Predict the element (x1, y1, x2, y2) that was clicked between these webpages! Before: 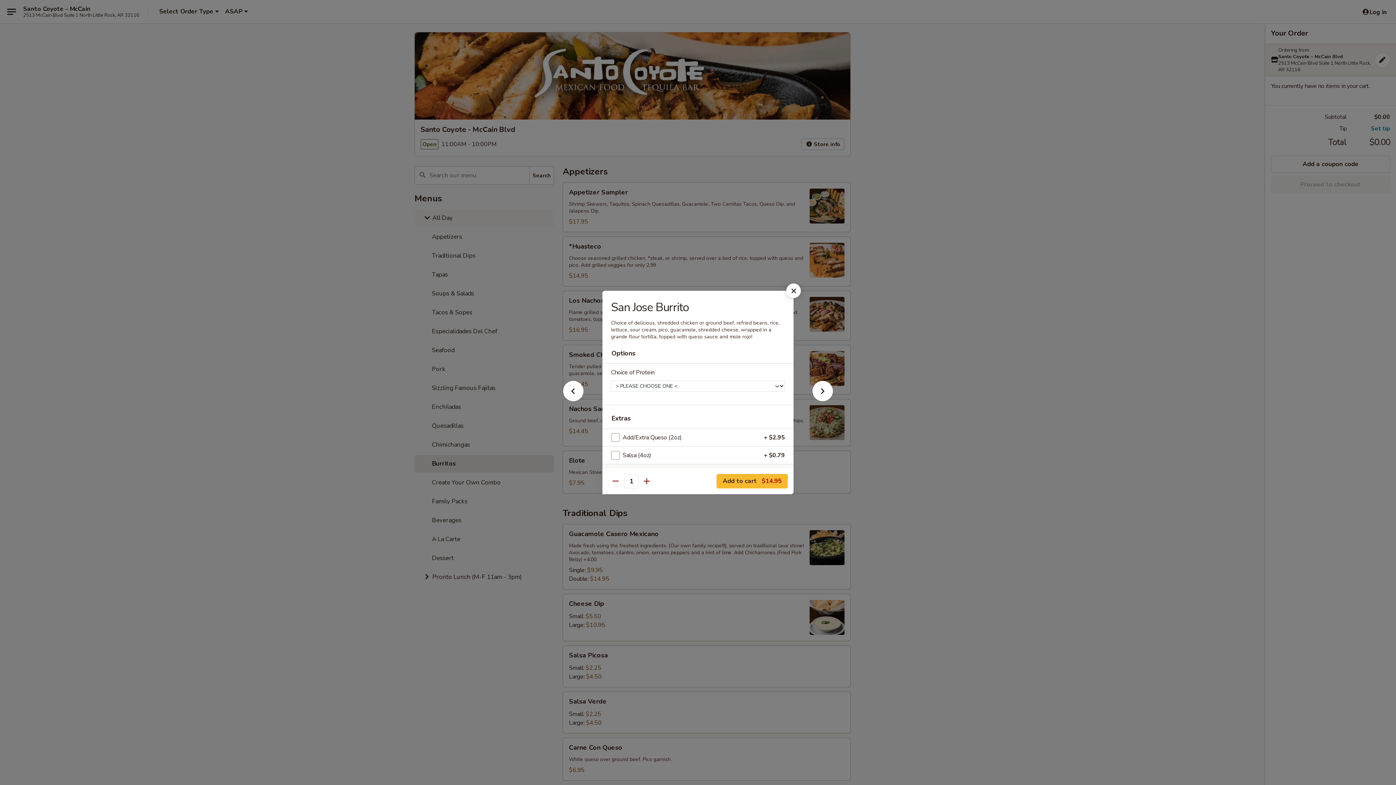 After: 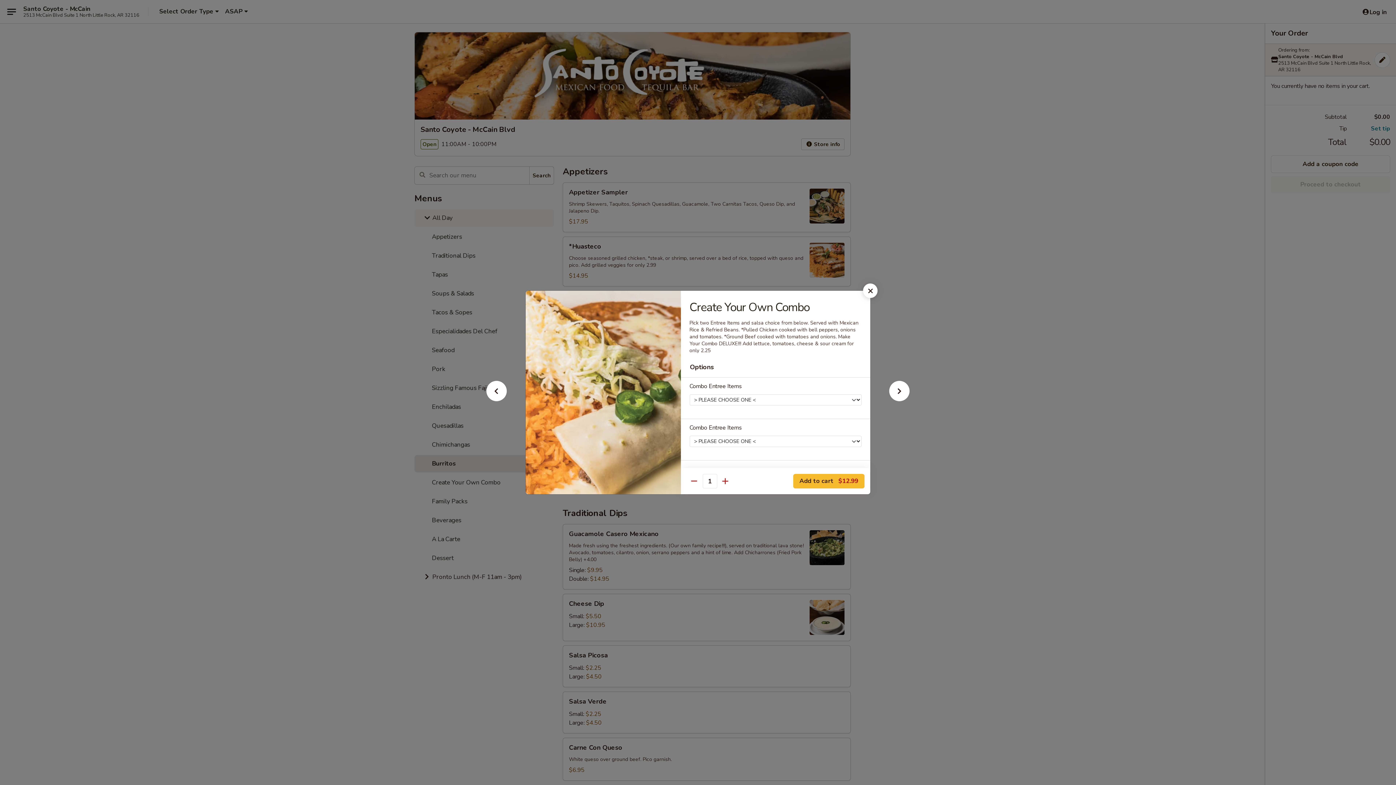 Action: bbox: (801, 392, 844, 405)